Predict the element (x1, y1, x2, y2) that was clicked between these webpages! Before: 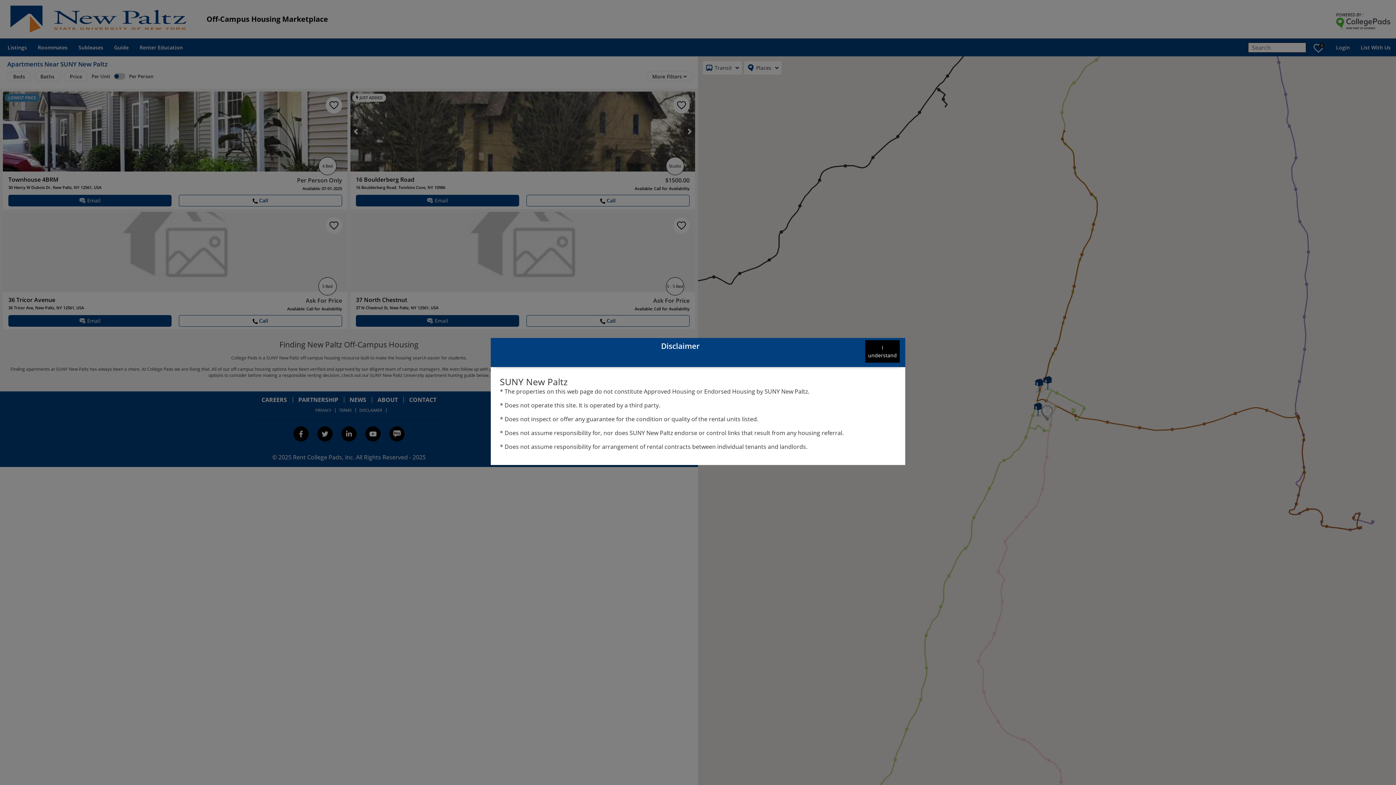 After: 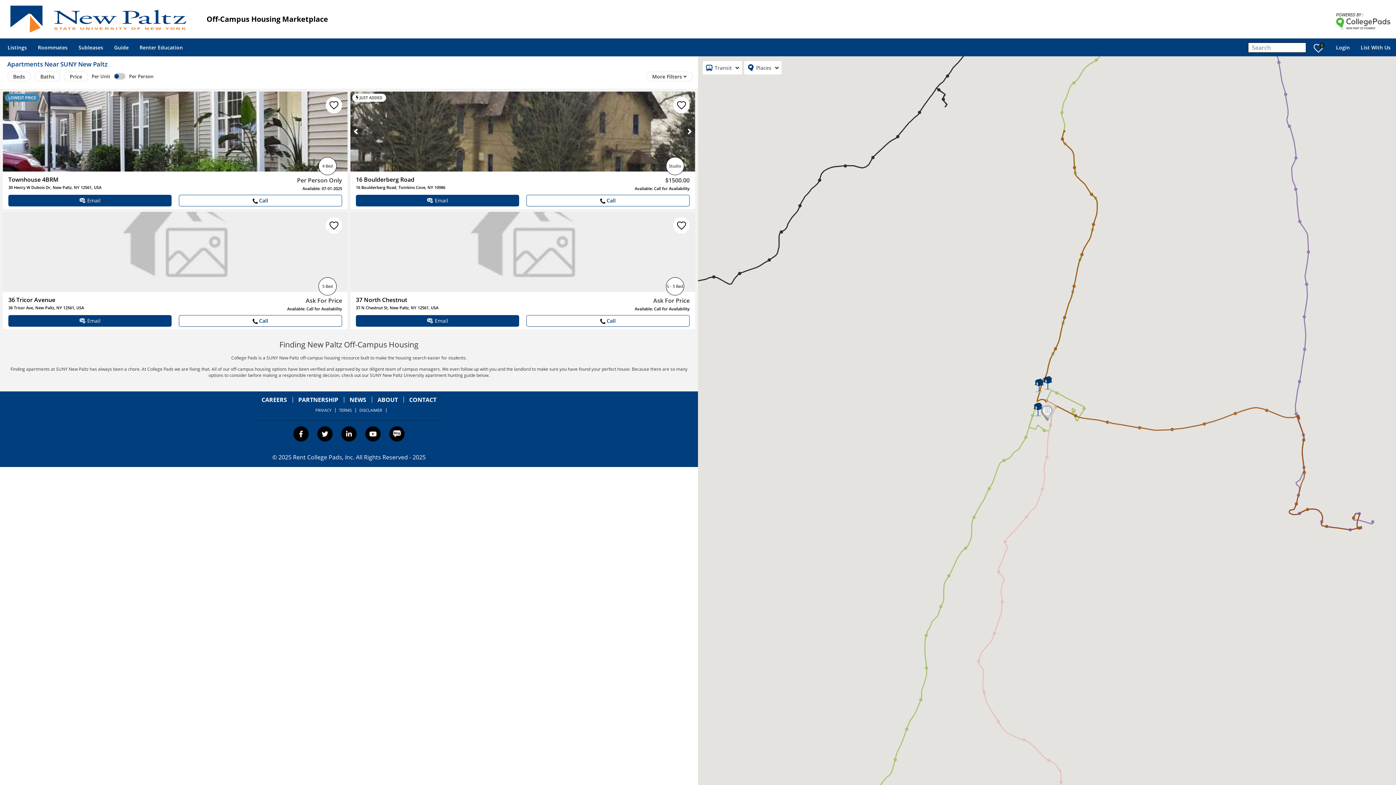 Action: label: understand button bbox: (865, 340, 900, 363)